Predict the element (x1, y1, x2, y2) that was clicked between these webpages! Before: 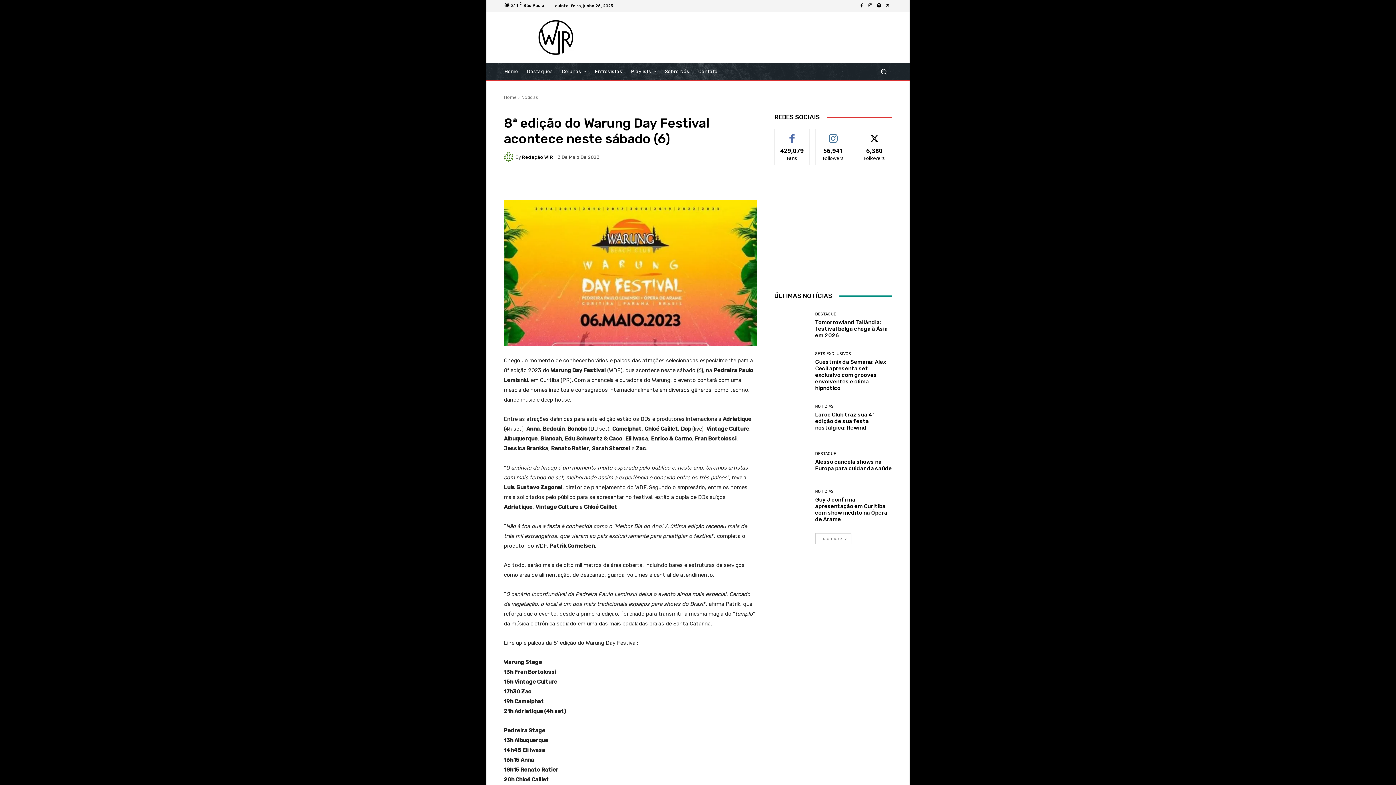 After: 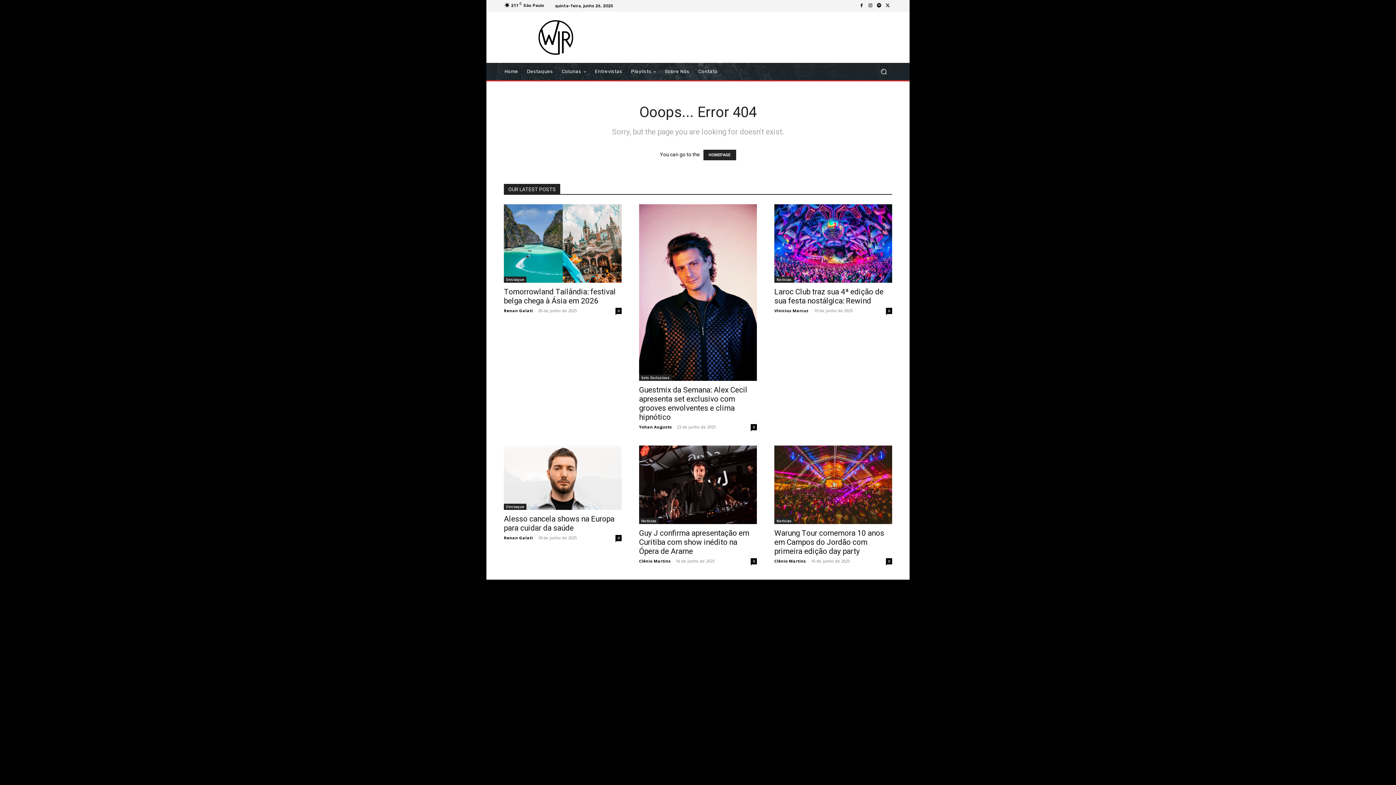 Action: bbox: (660, 62, 693, 80) label: Sobre Nós